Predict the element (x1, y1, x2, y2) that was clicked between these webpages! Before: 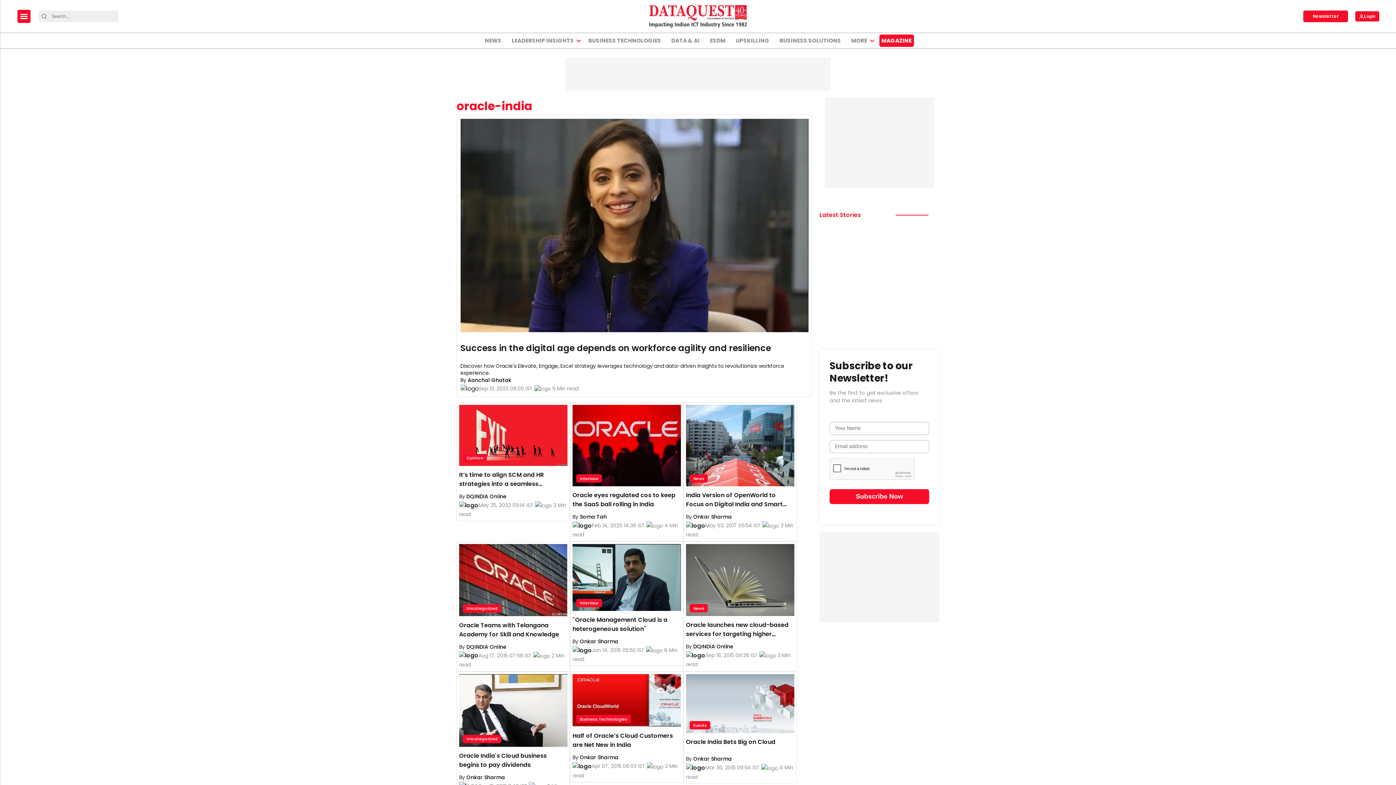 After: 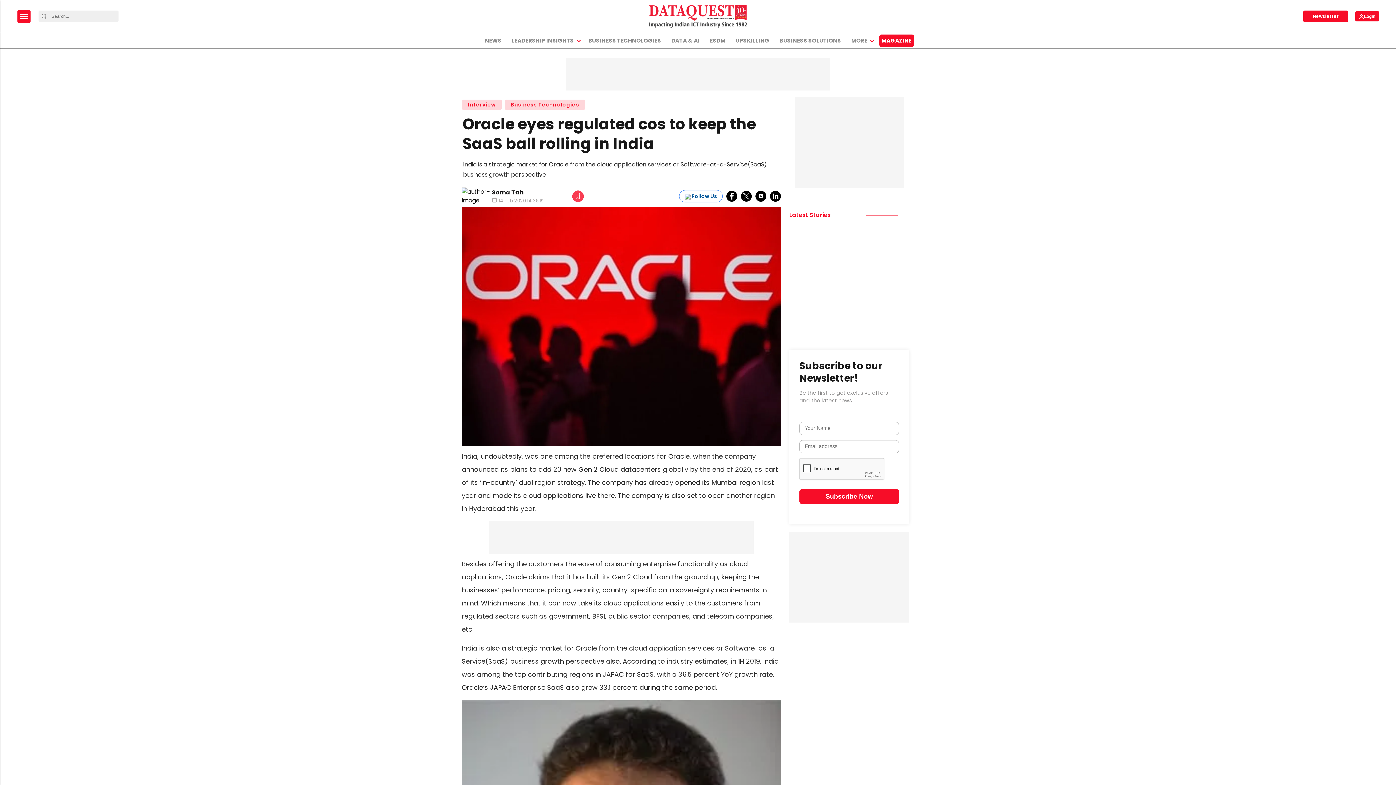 Action: label: Oracle eyes regulated cos to keep the SaaS ball rolling in India bbox: (572, 441, 681, 449)